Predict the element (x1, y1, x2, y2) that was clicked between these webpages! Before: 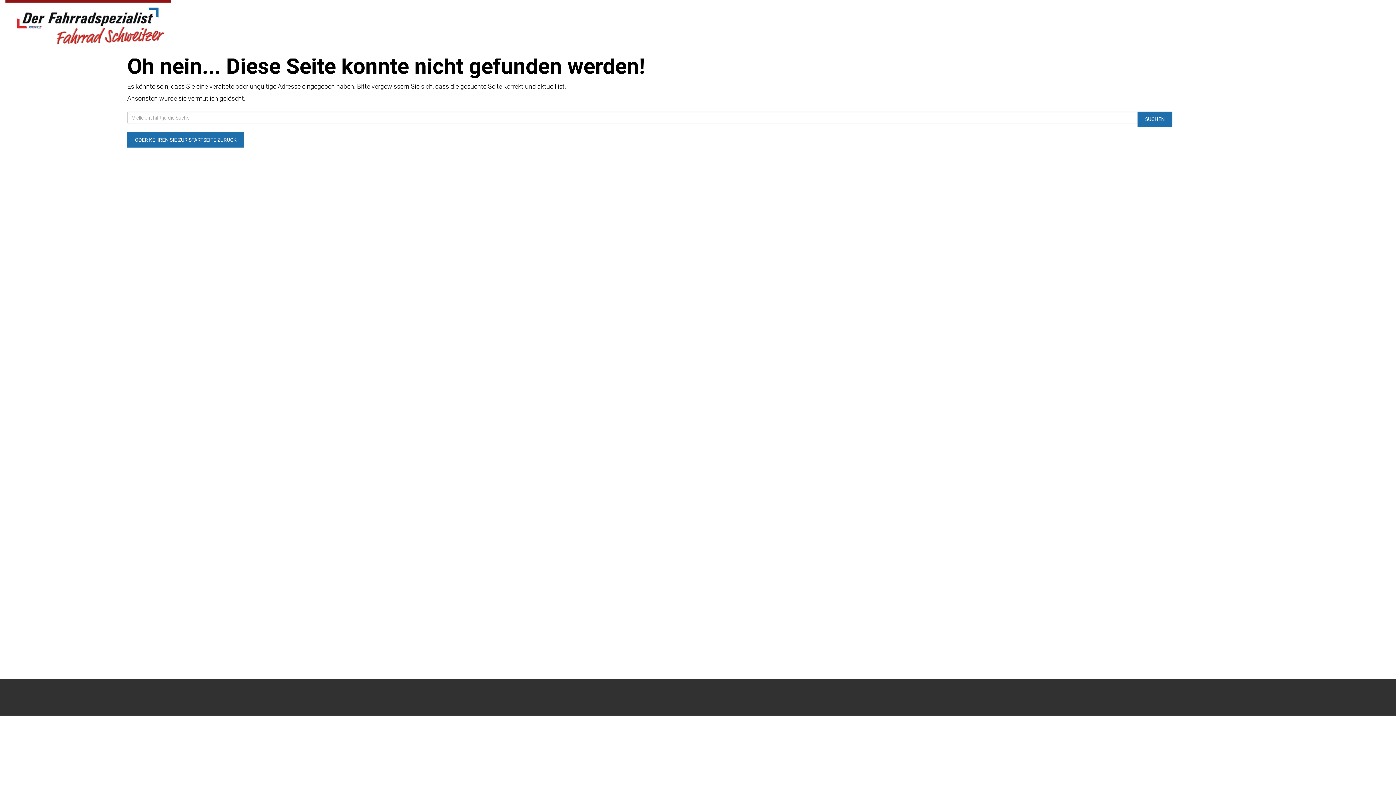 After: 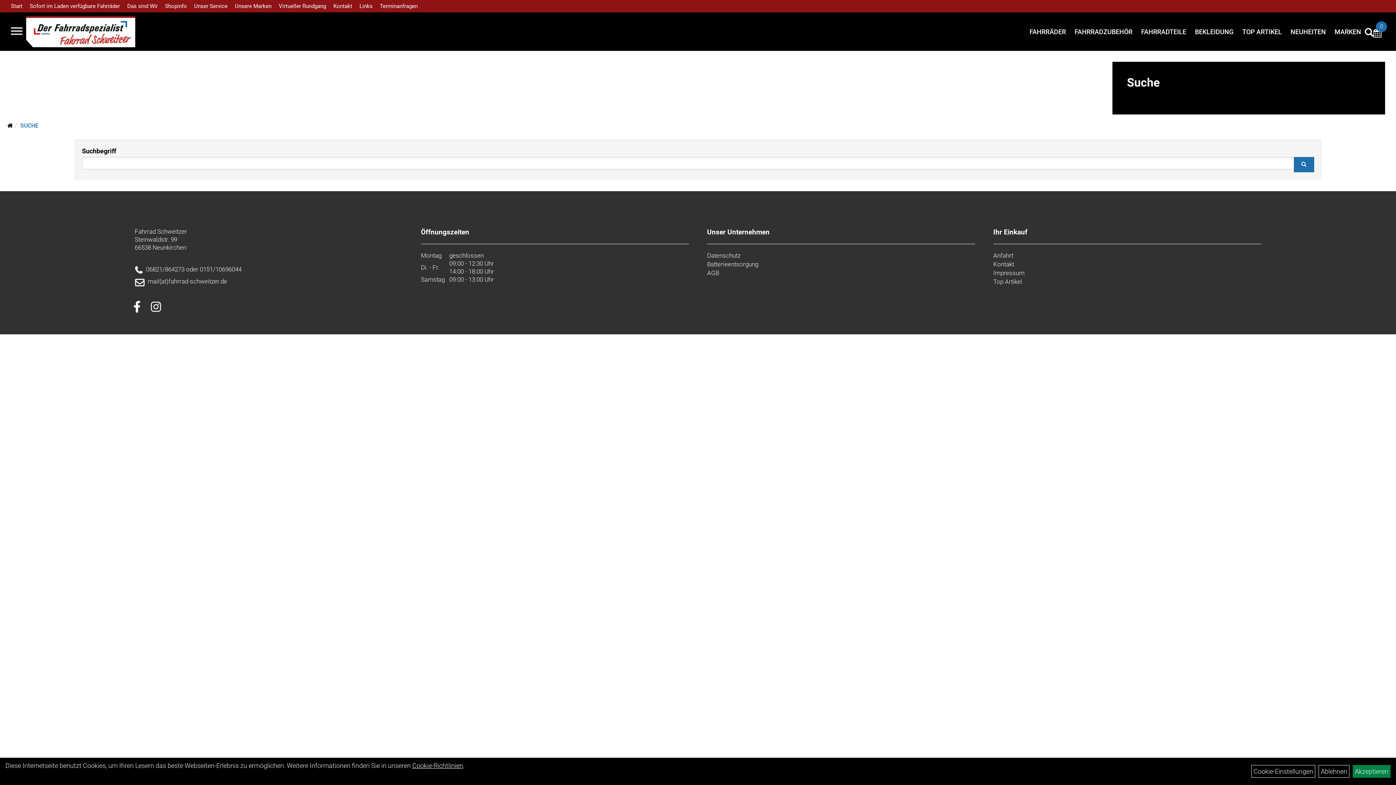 Action: bbox: (1137, 111, 1172, 126) label: SUCHEN